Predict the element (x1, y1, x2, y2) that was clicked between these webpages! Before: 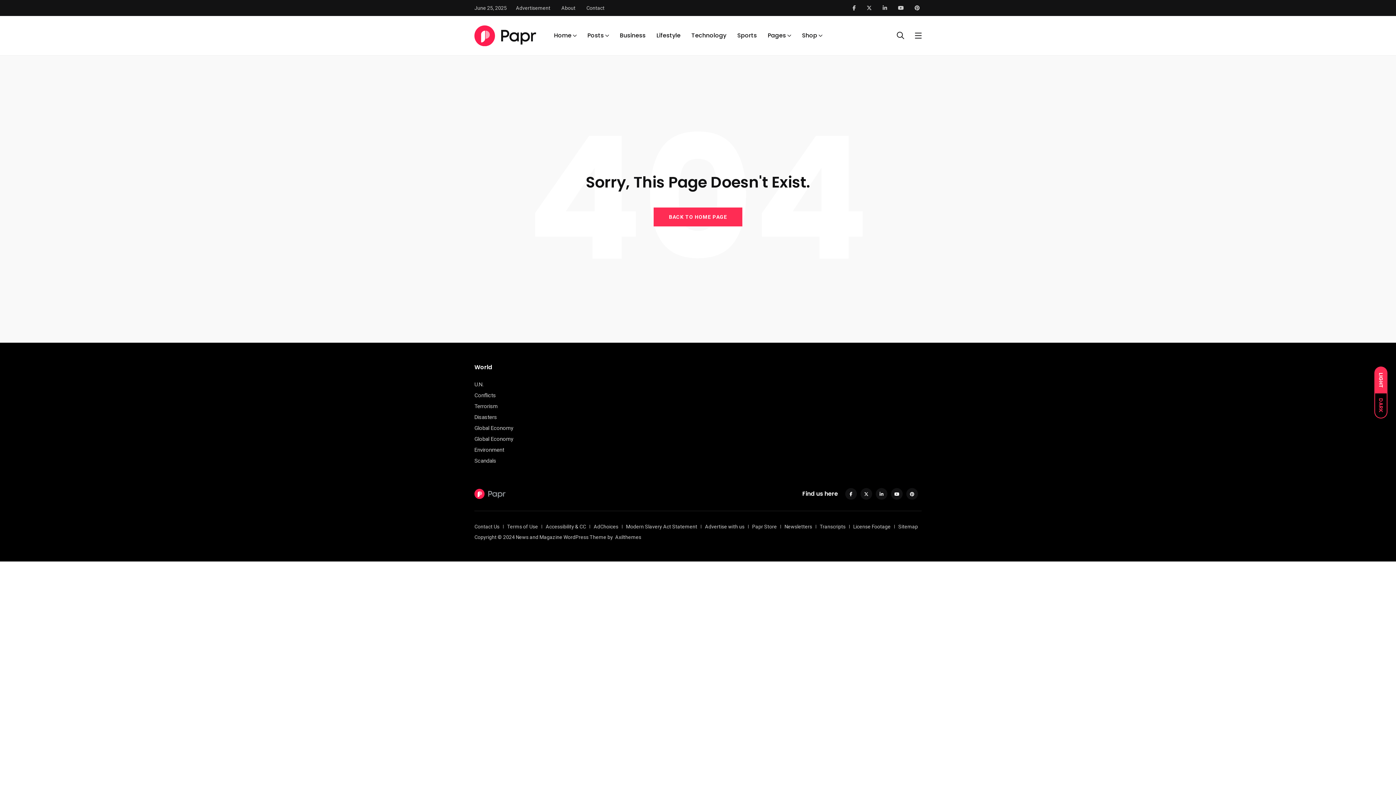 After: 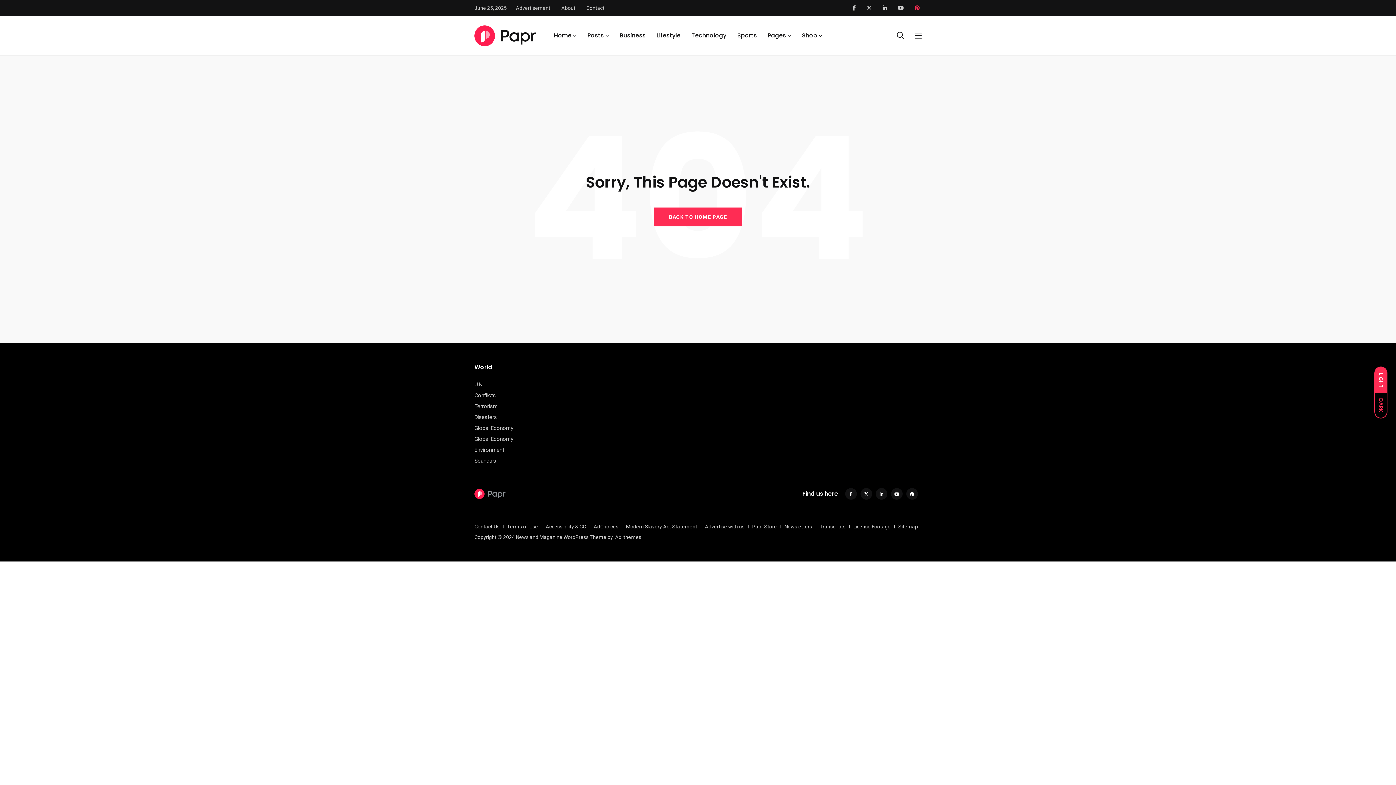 Action: bbox: (914, 5, 920, 10)